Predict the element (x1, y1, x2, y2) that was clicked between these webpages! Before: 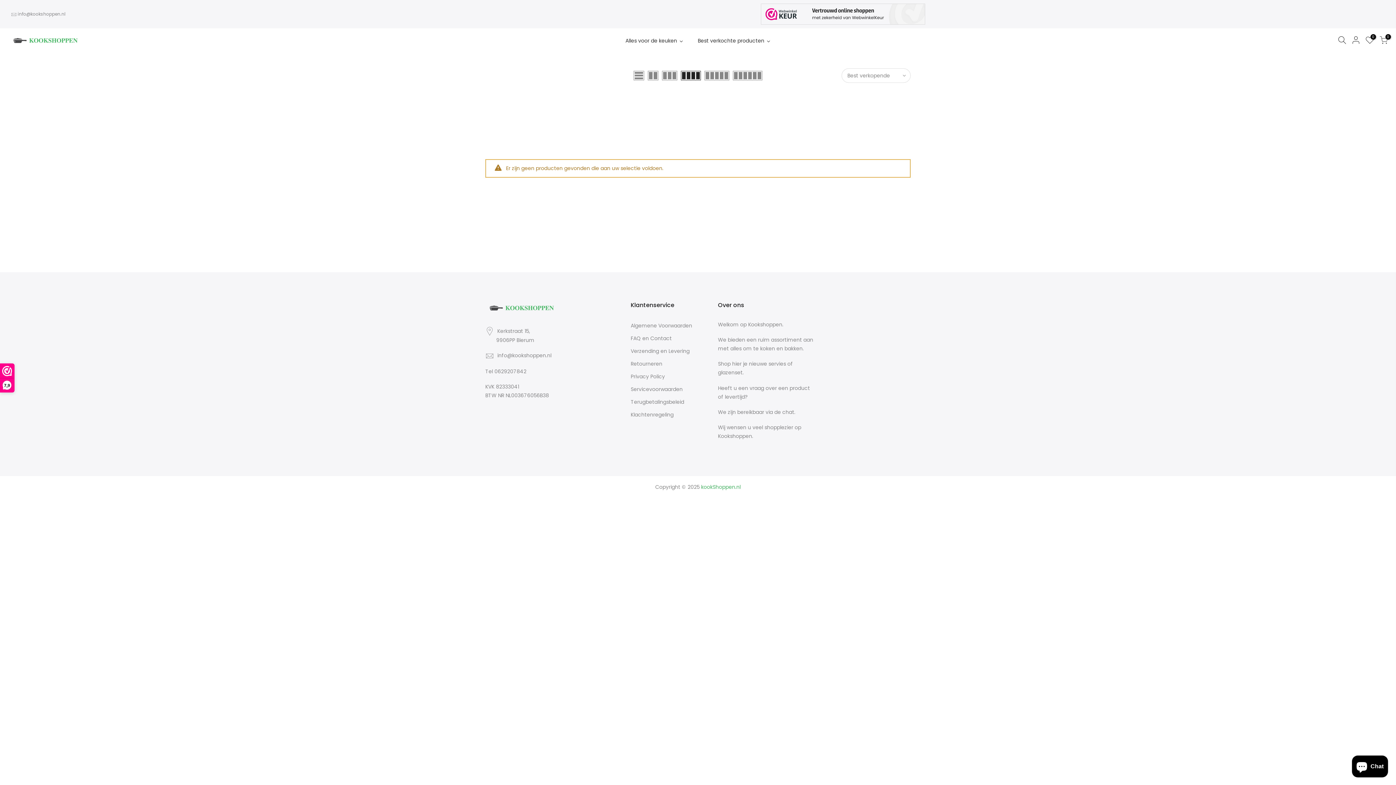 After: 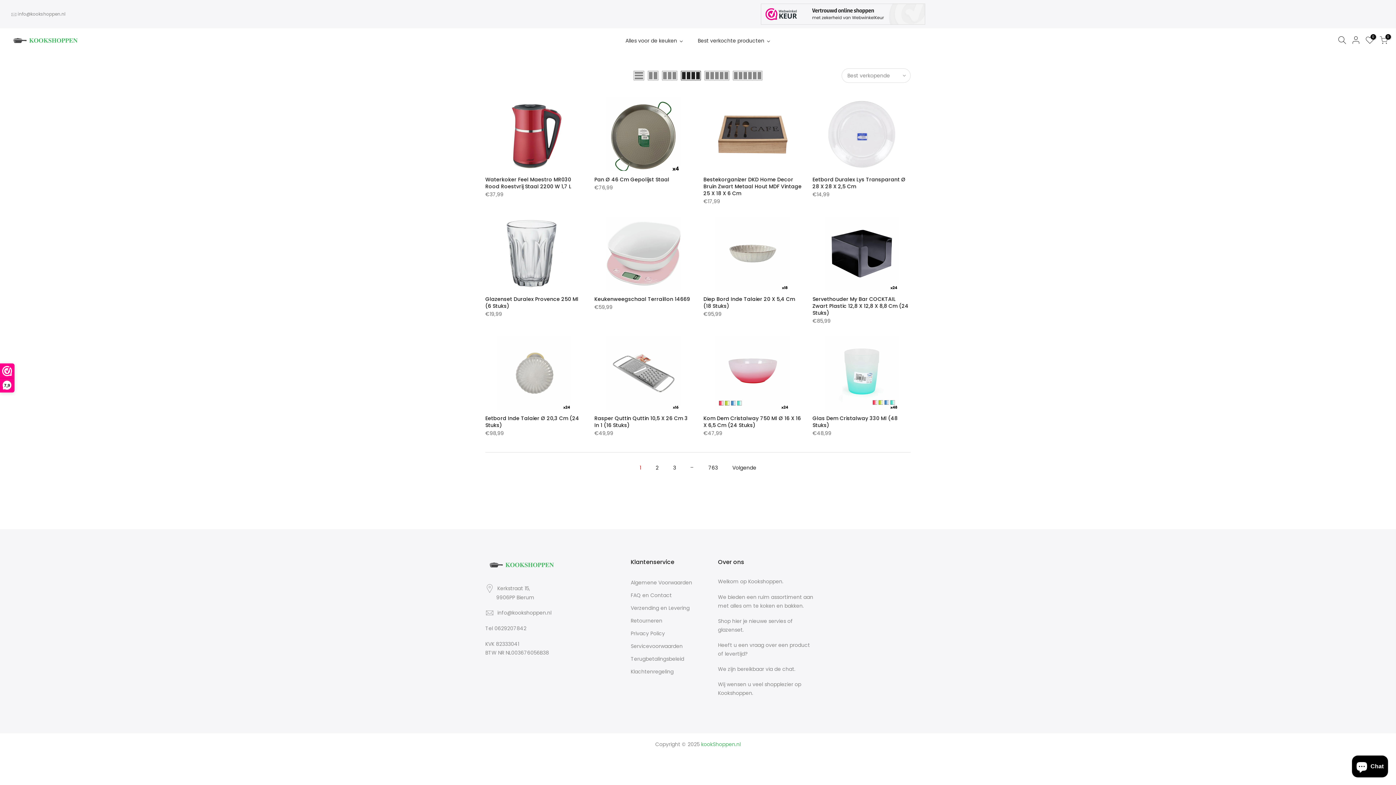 Action: label: Alles voor de keuken bbox: (618, 31, 690, 50)